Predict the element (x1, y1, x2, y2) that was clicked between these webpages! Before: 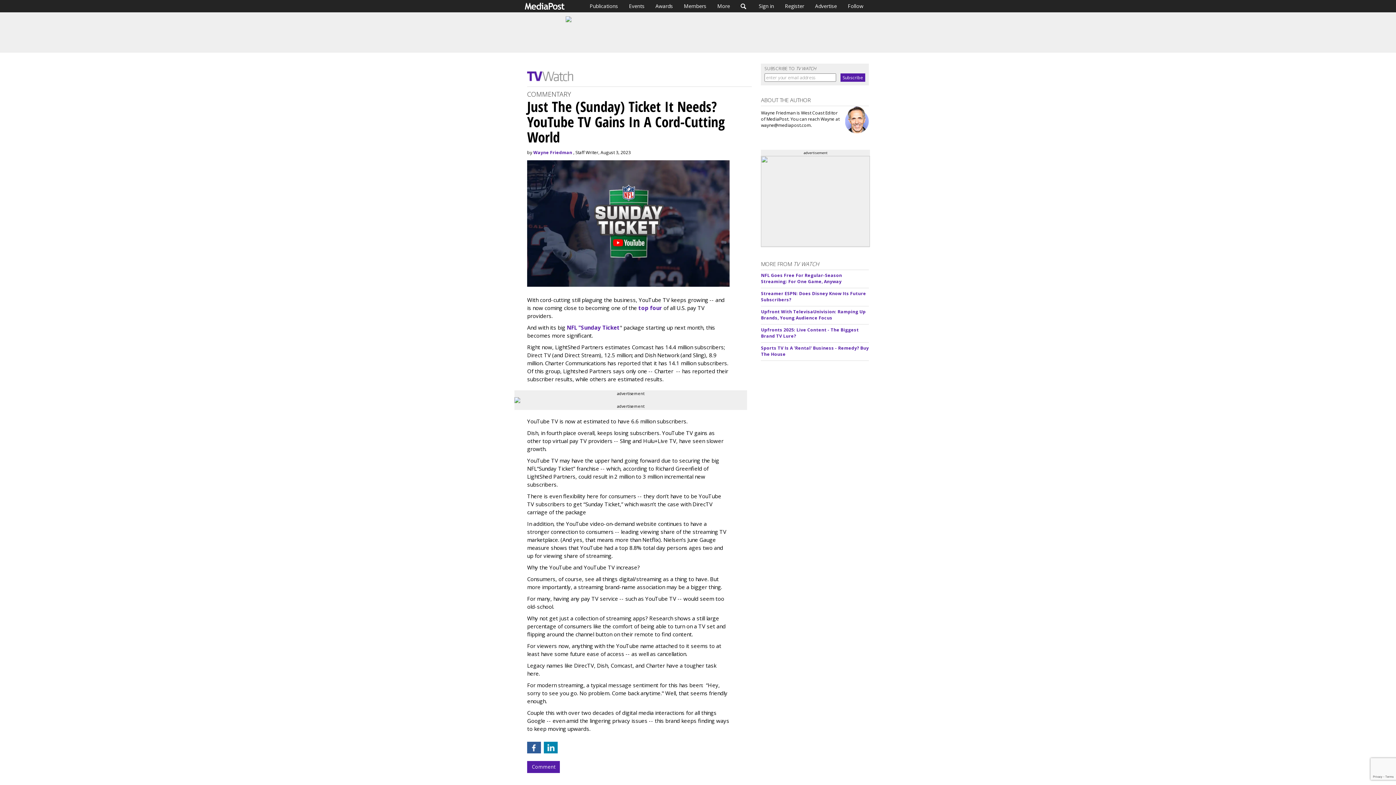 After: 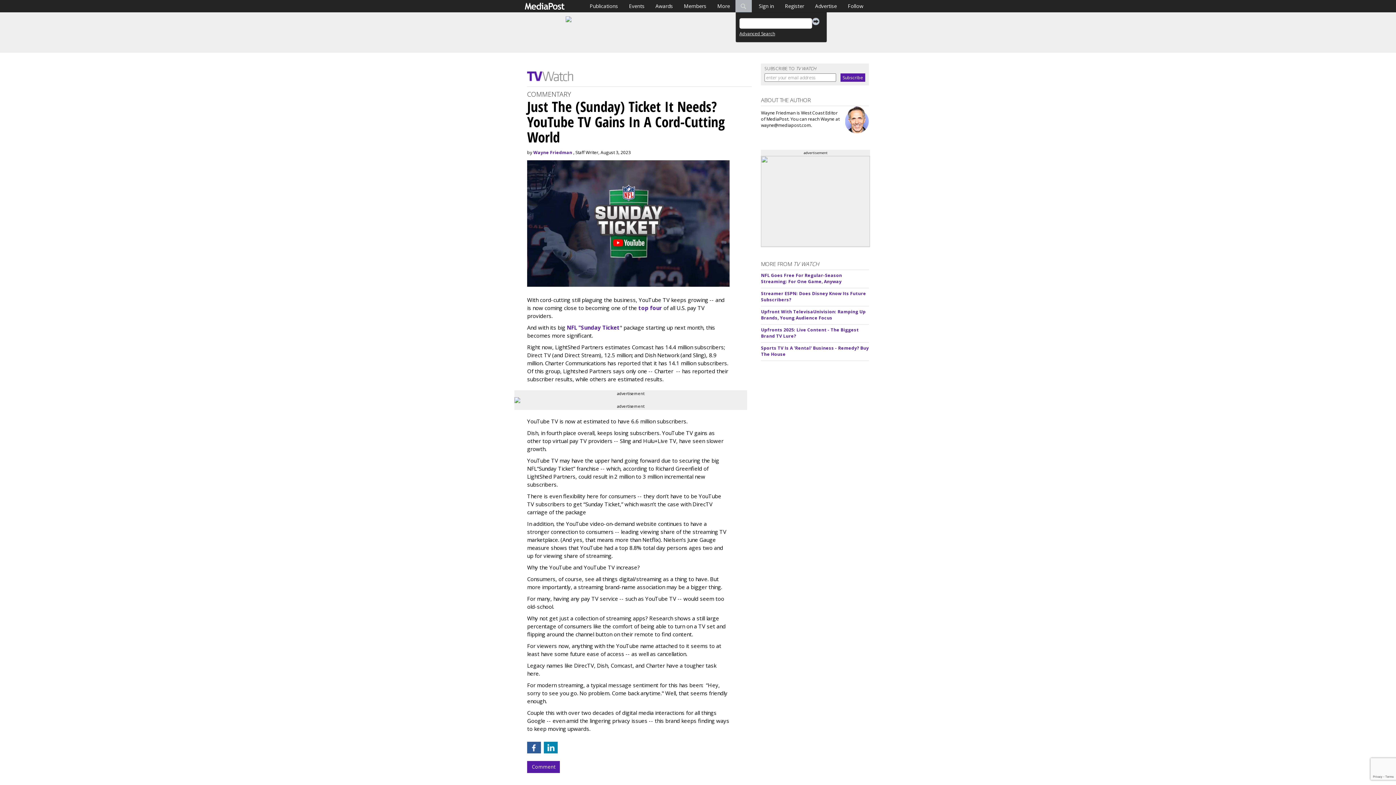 Action: label: Search bbox: (735, 0, 752, 12)